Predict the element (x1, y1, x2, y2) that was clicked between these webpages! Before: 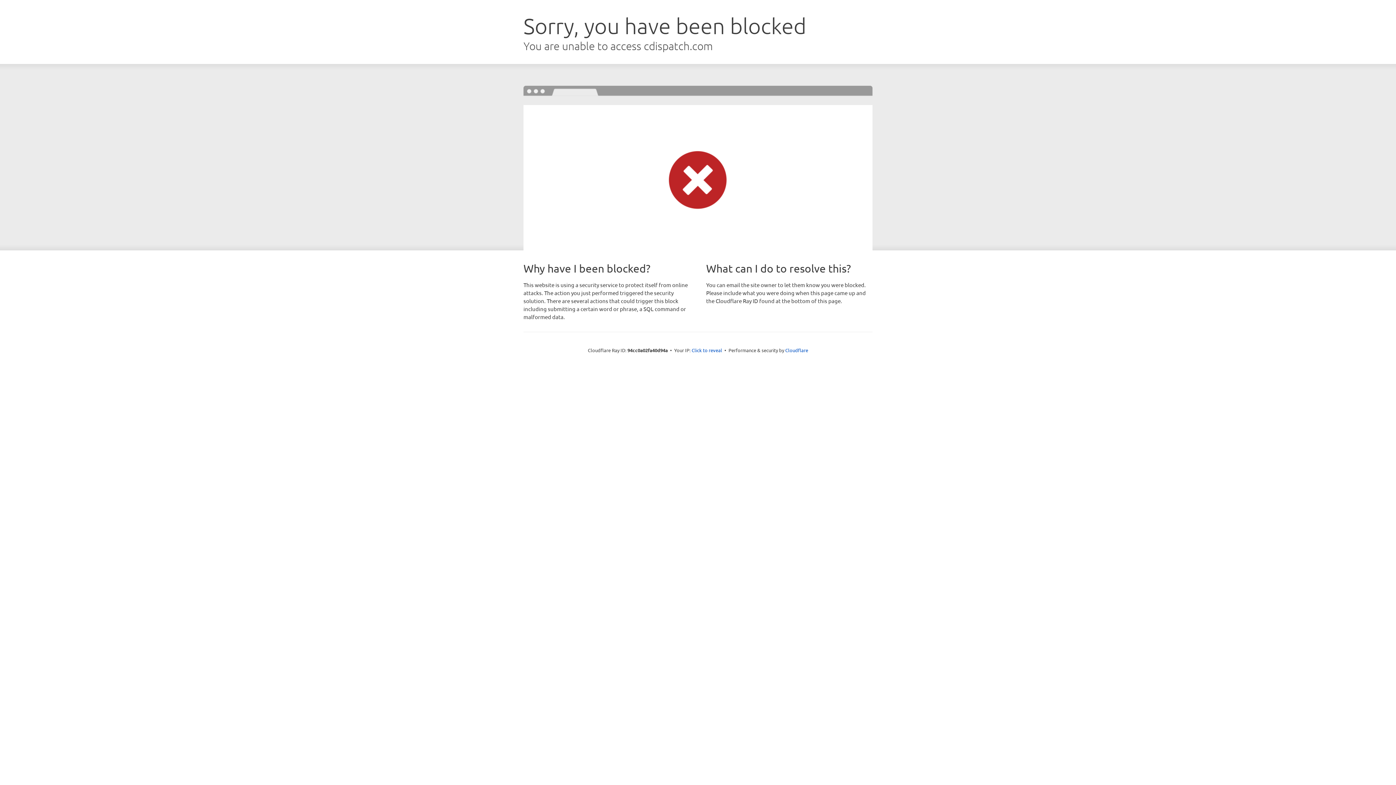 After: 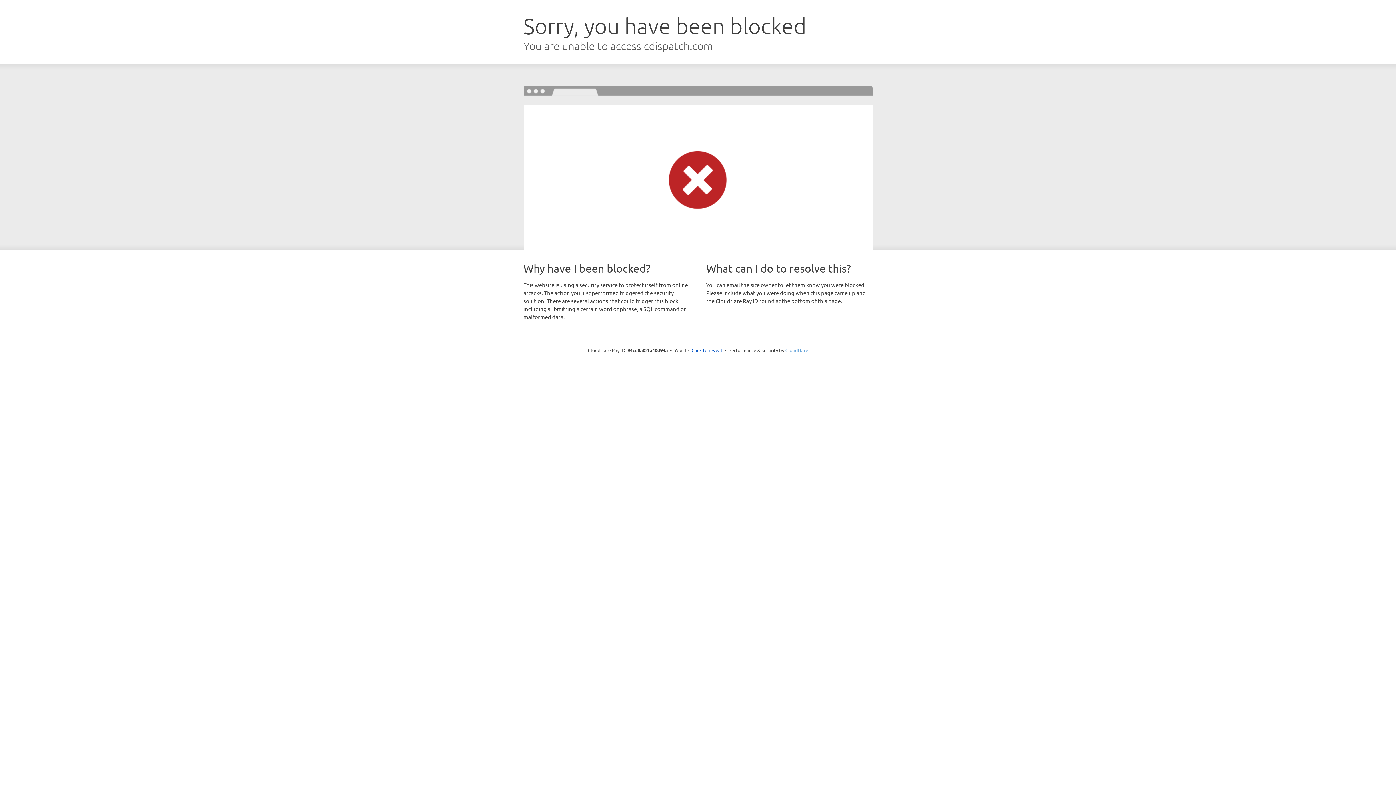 Action: bbox: (785, 347, 808, 353) label: Cloudflare